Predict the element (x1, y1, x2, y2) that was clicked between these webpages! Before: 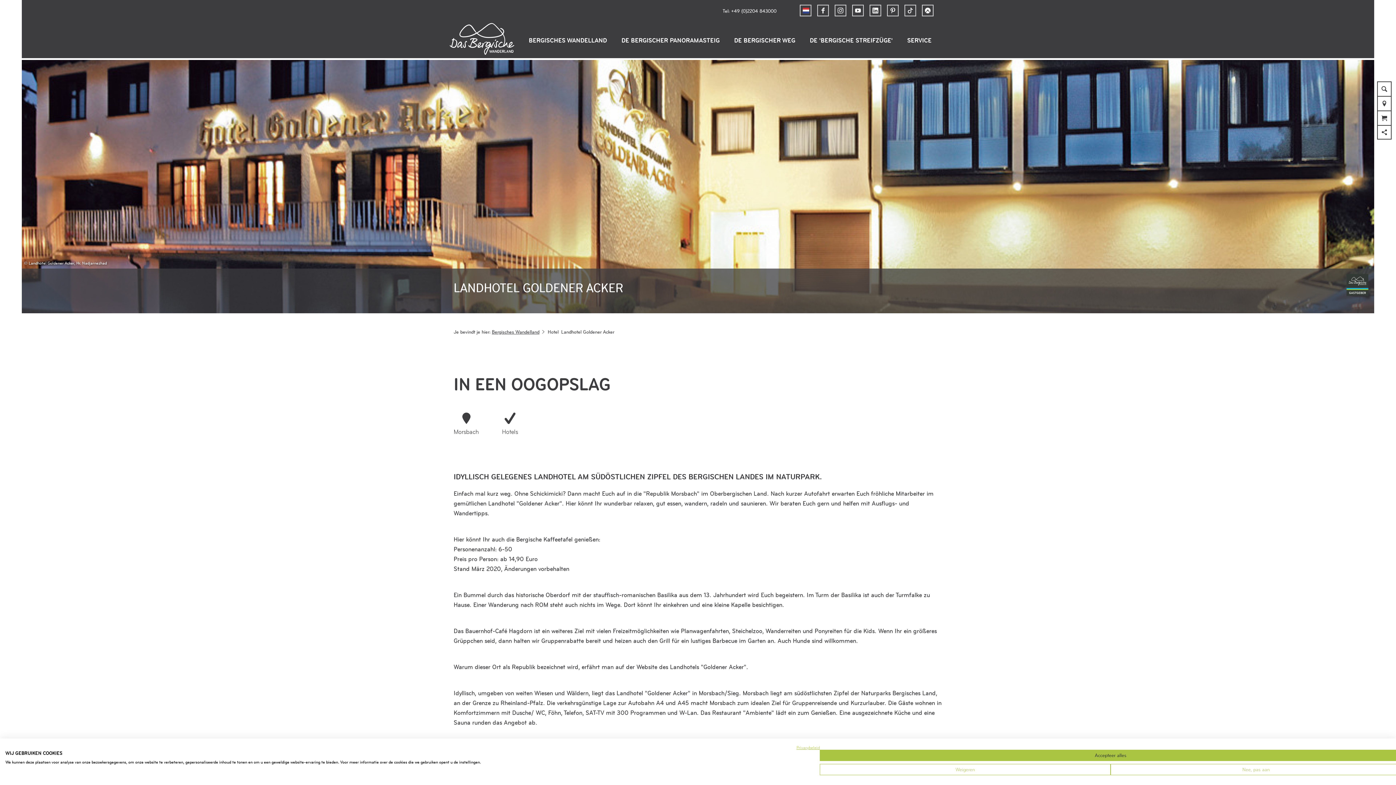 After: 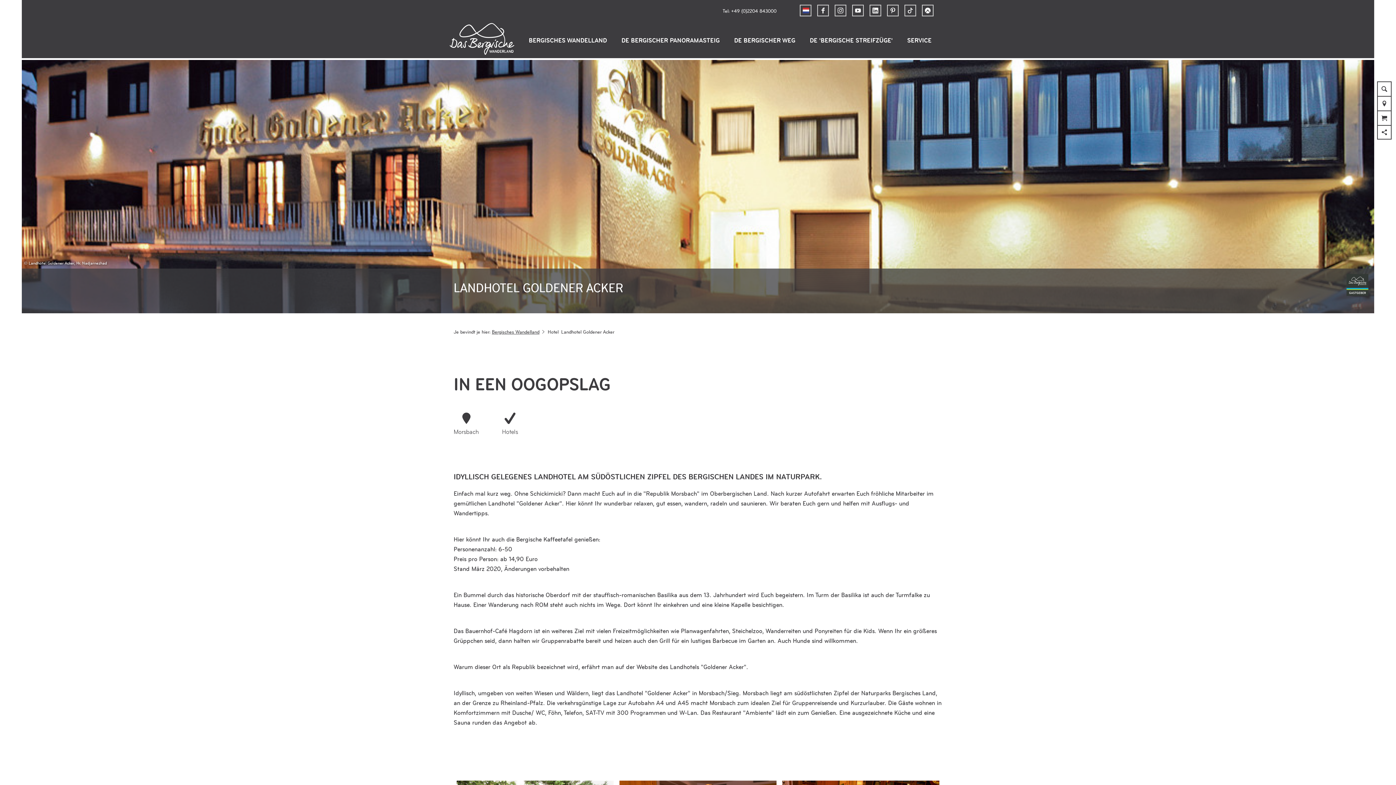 Action: bbox: (820, 750, 1401, 761) label: Accepteer alle cookies